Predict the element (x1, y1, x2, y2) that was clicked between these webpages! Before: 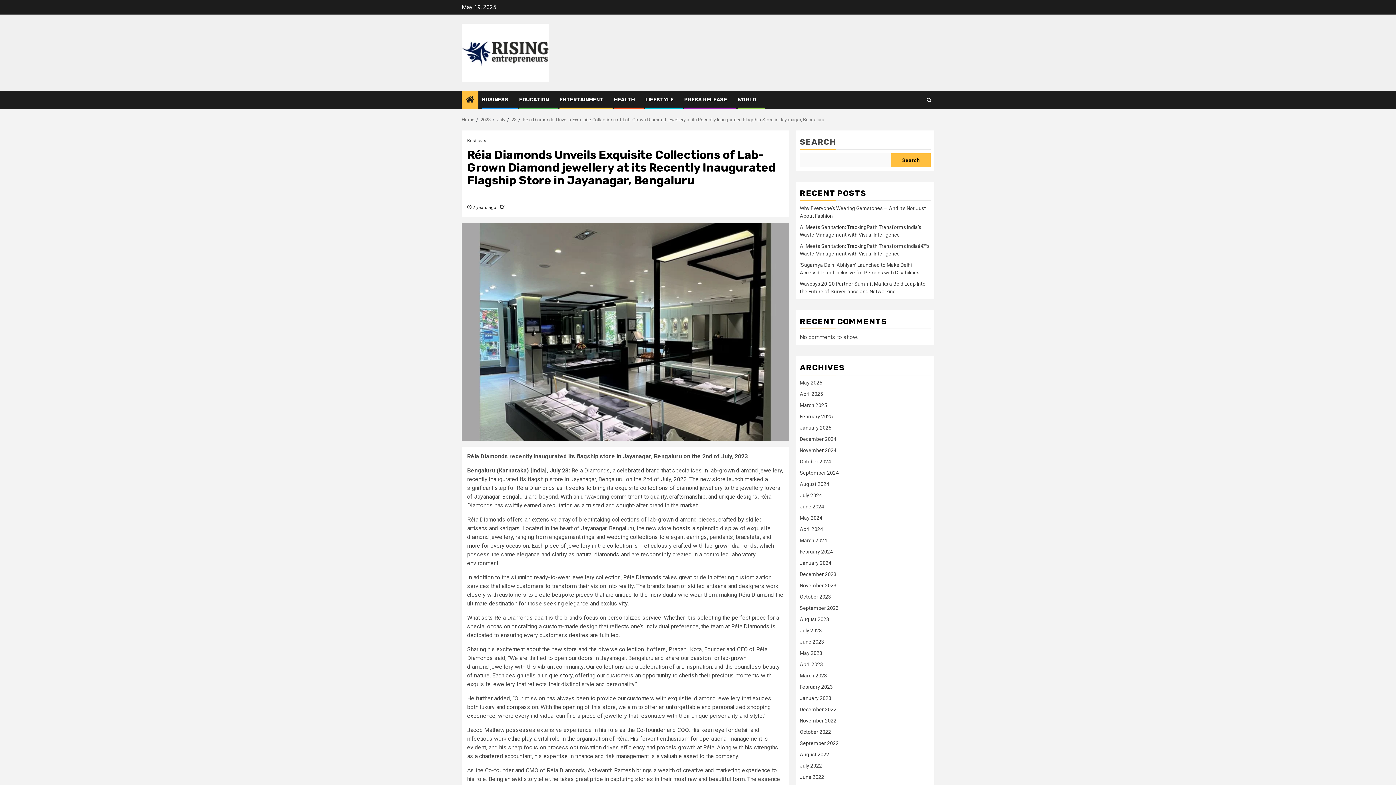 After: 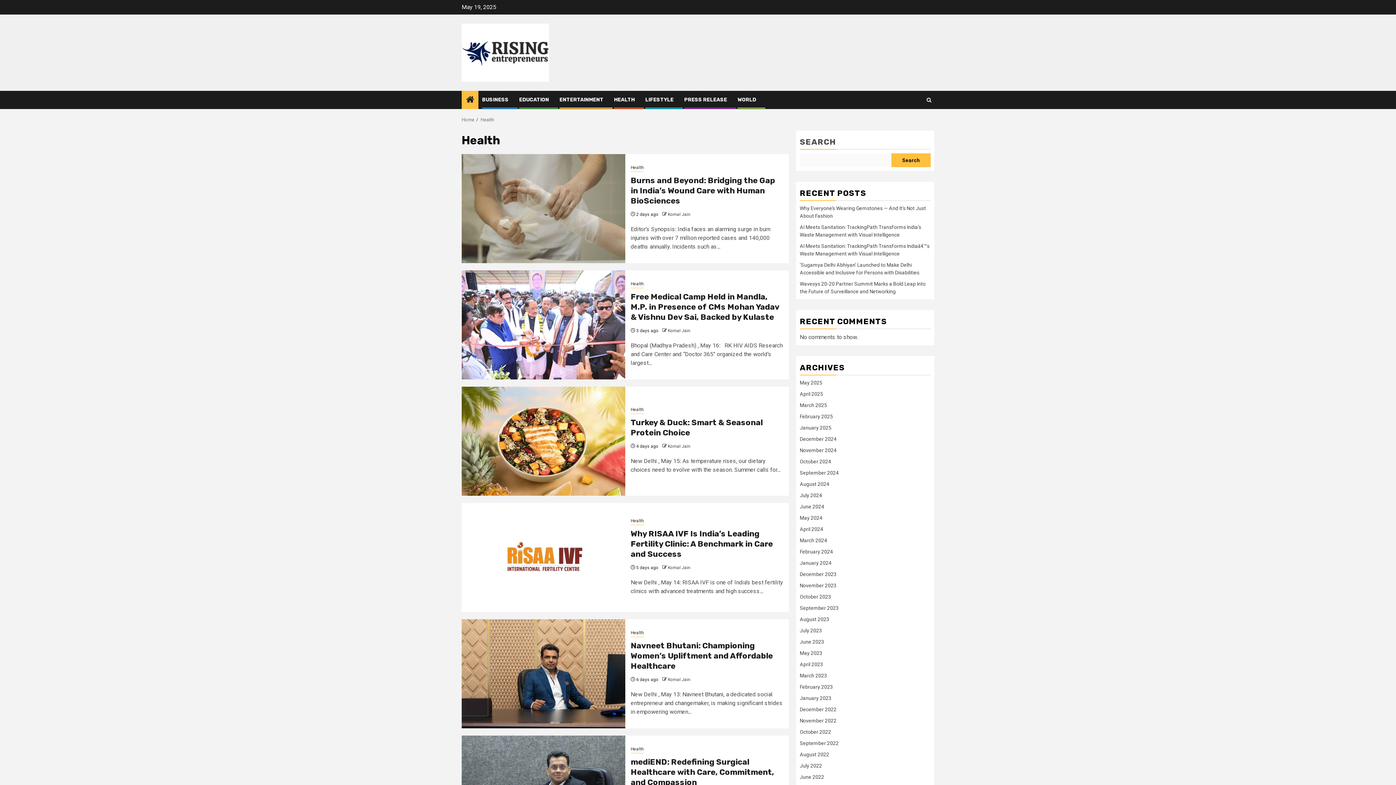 Action: bbox: (614, 96, 634, 102) label: HEALTH